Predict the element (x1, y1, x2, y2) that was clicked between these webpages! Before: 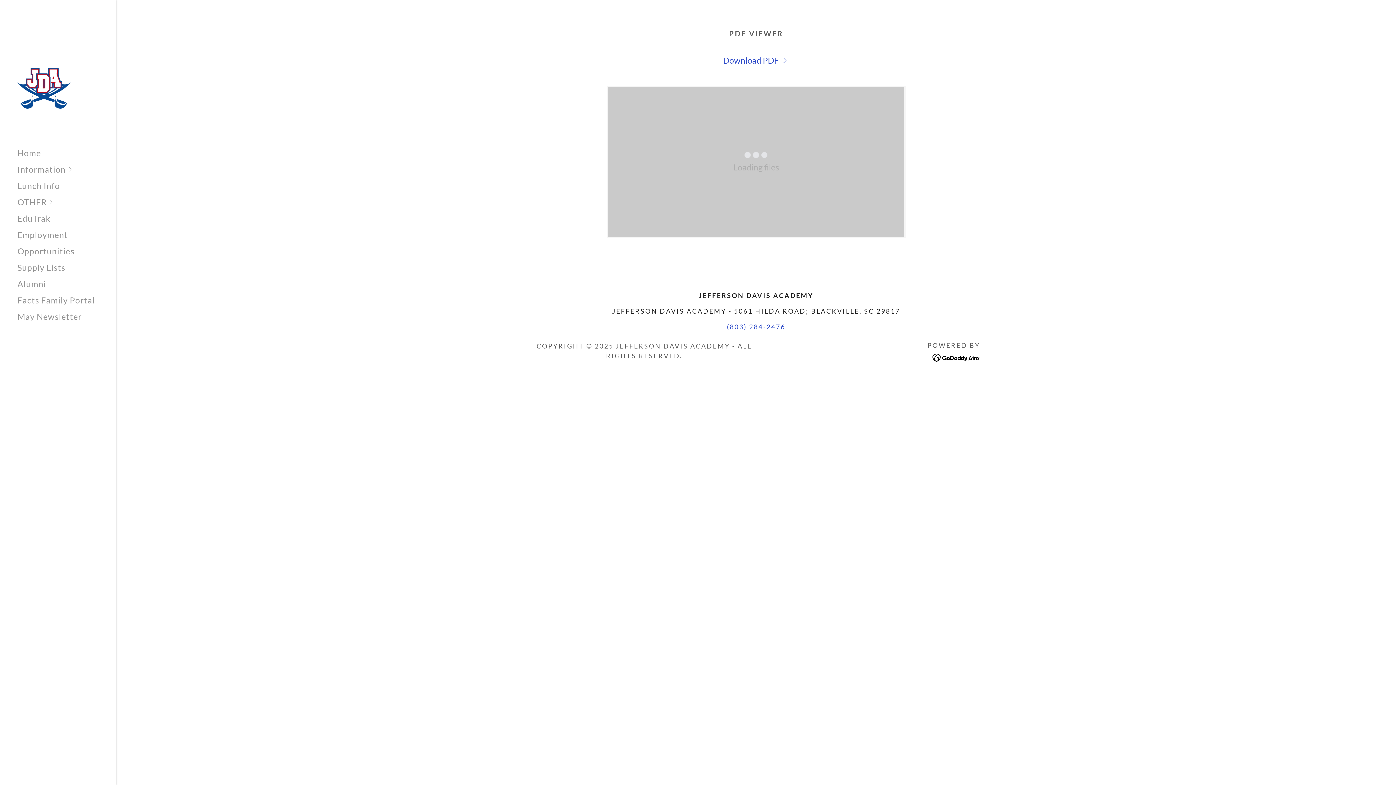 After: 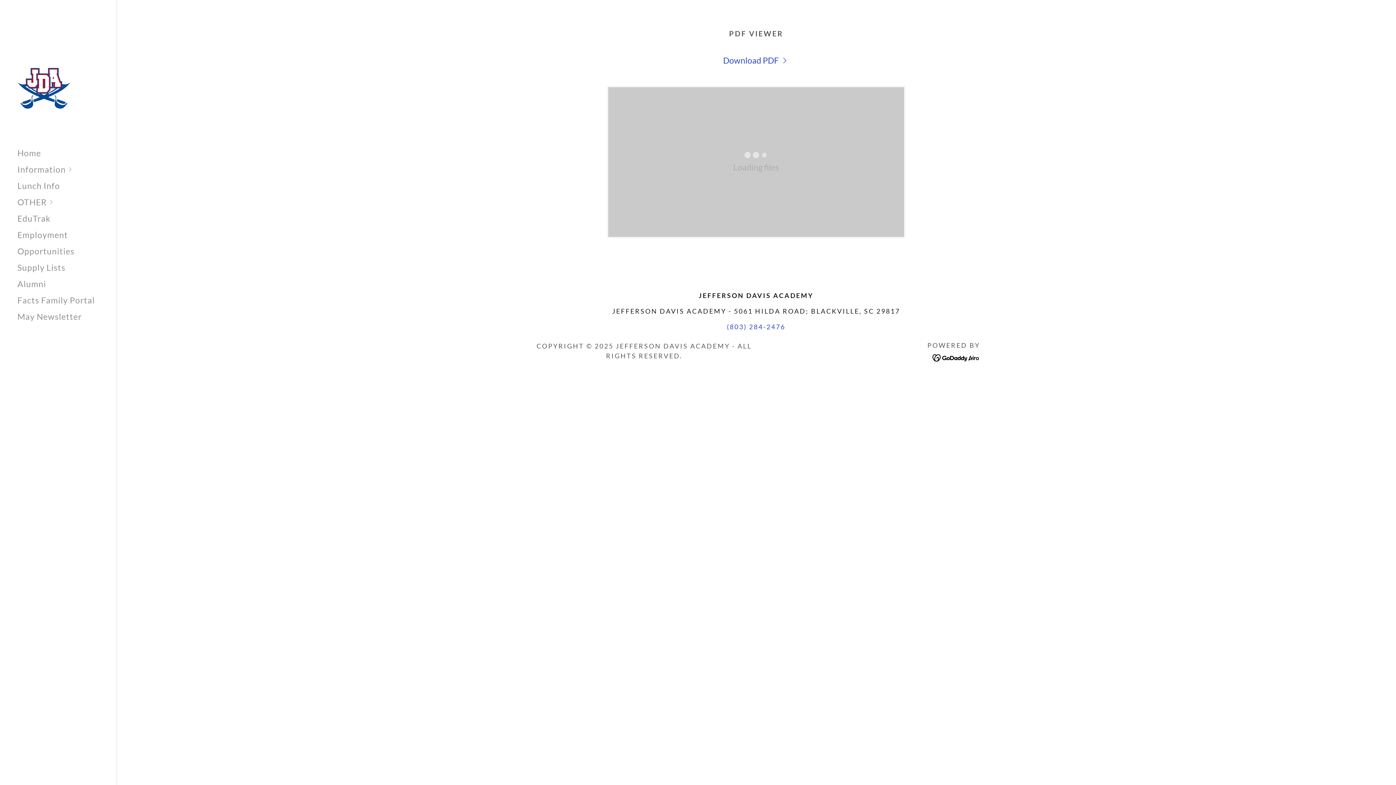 Action: bbox: (932, 351, 980, 362)